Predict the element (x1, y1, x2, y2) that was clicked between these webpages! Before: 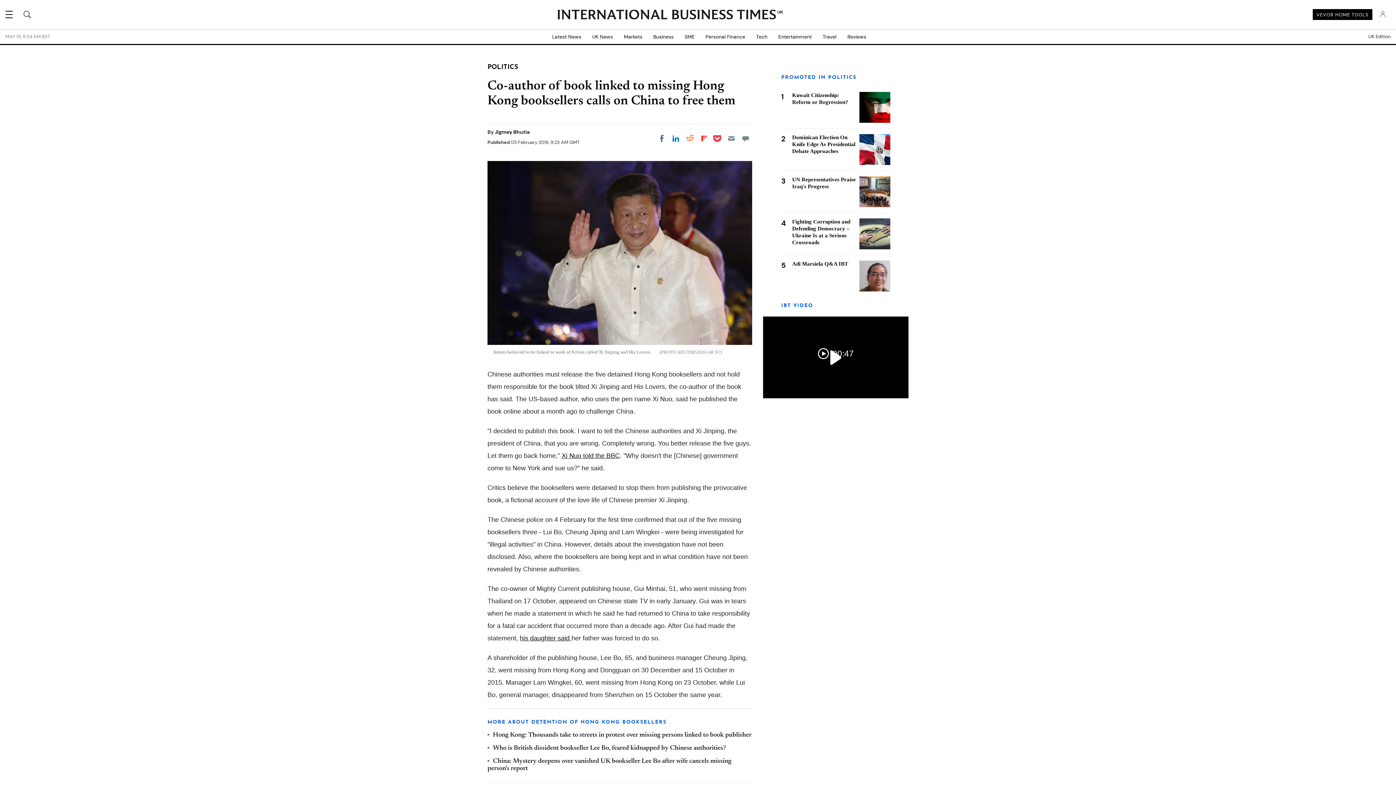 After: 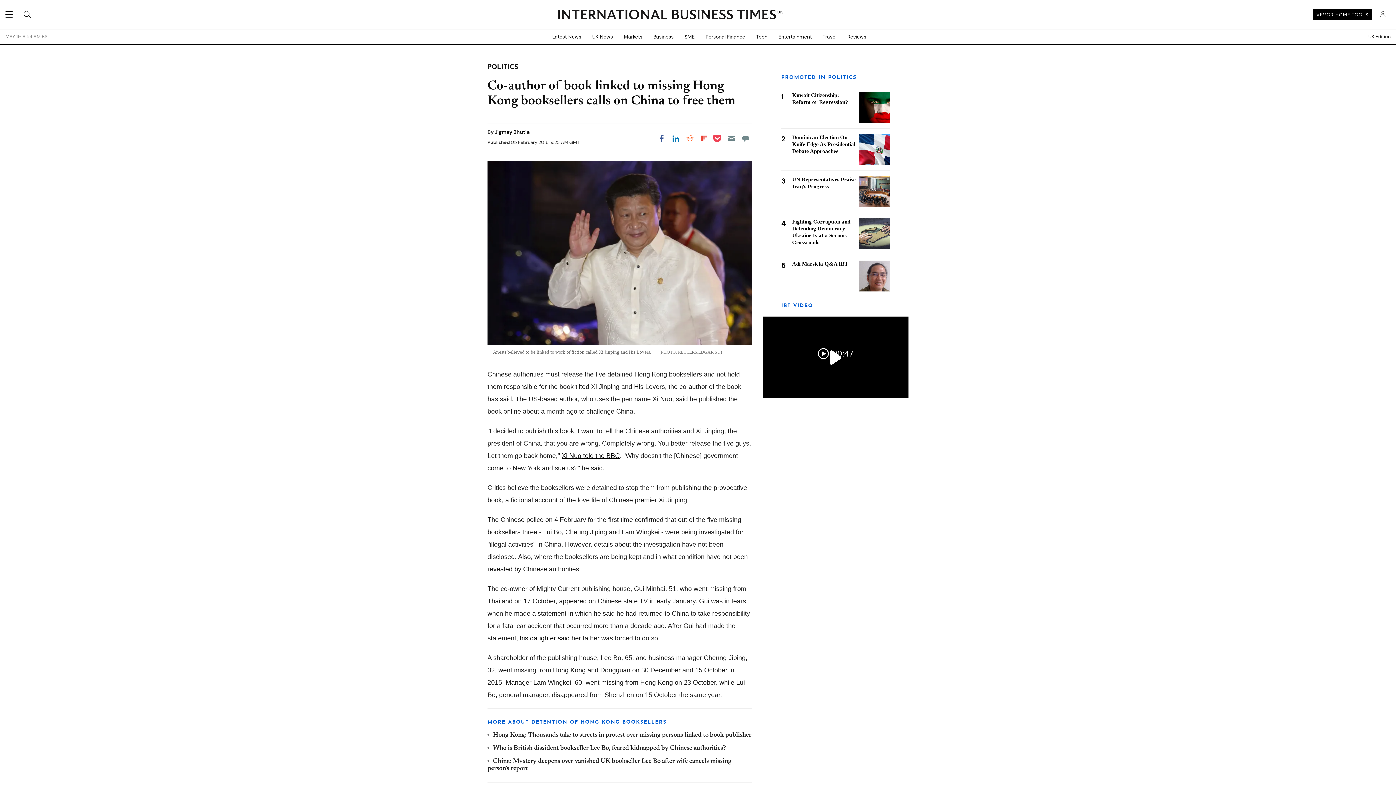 Action: label: Share on LinkedIn bbox: (669, 132, 682, 145)